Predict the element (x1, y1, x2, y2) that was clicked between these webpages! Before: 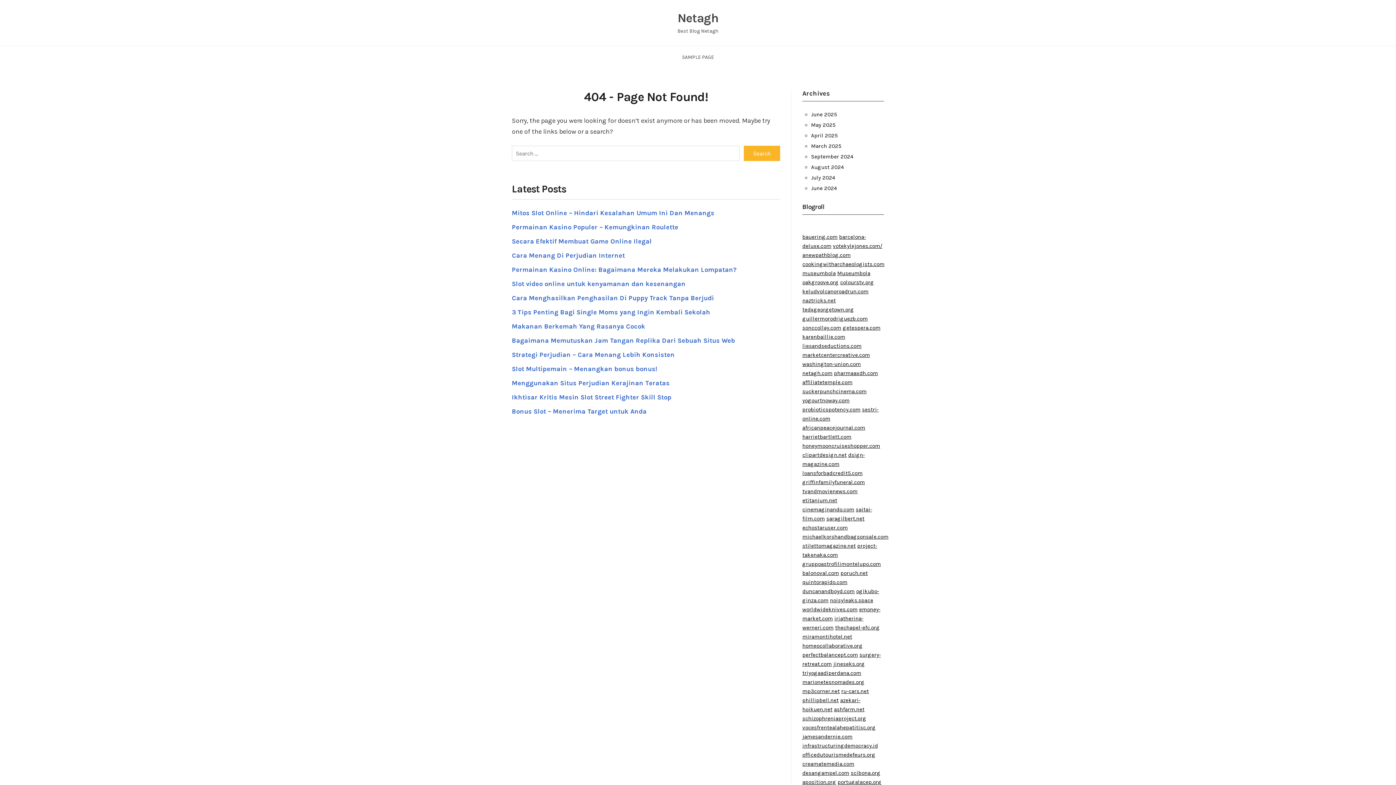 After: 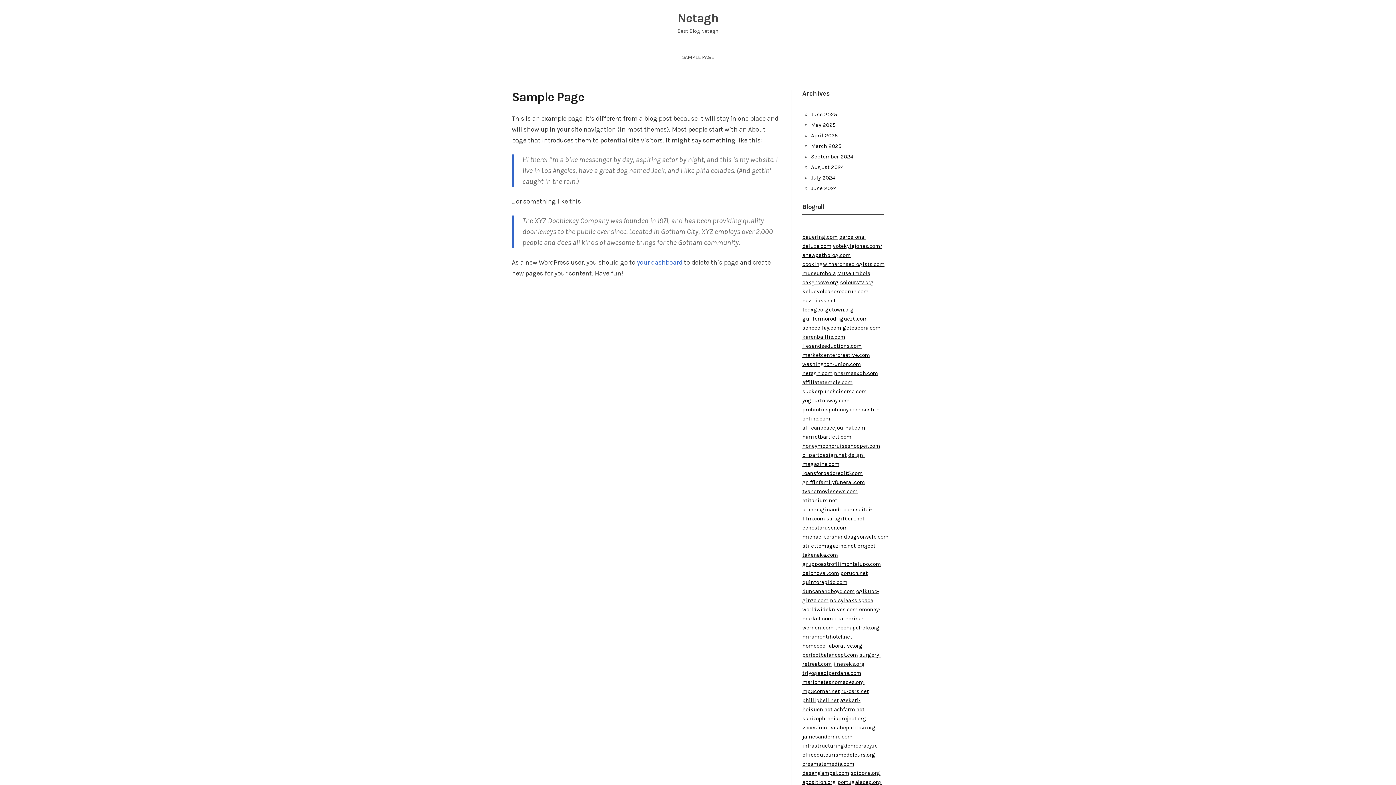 Action: bbox: (682, 54, 714, 60) label: SAMPLE PAGE